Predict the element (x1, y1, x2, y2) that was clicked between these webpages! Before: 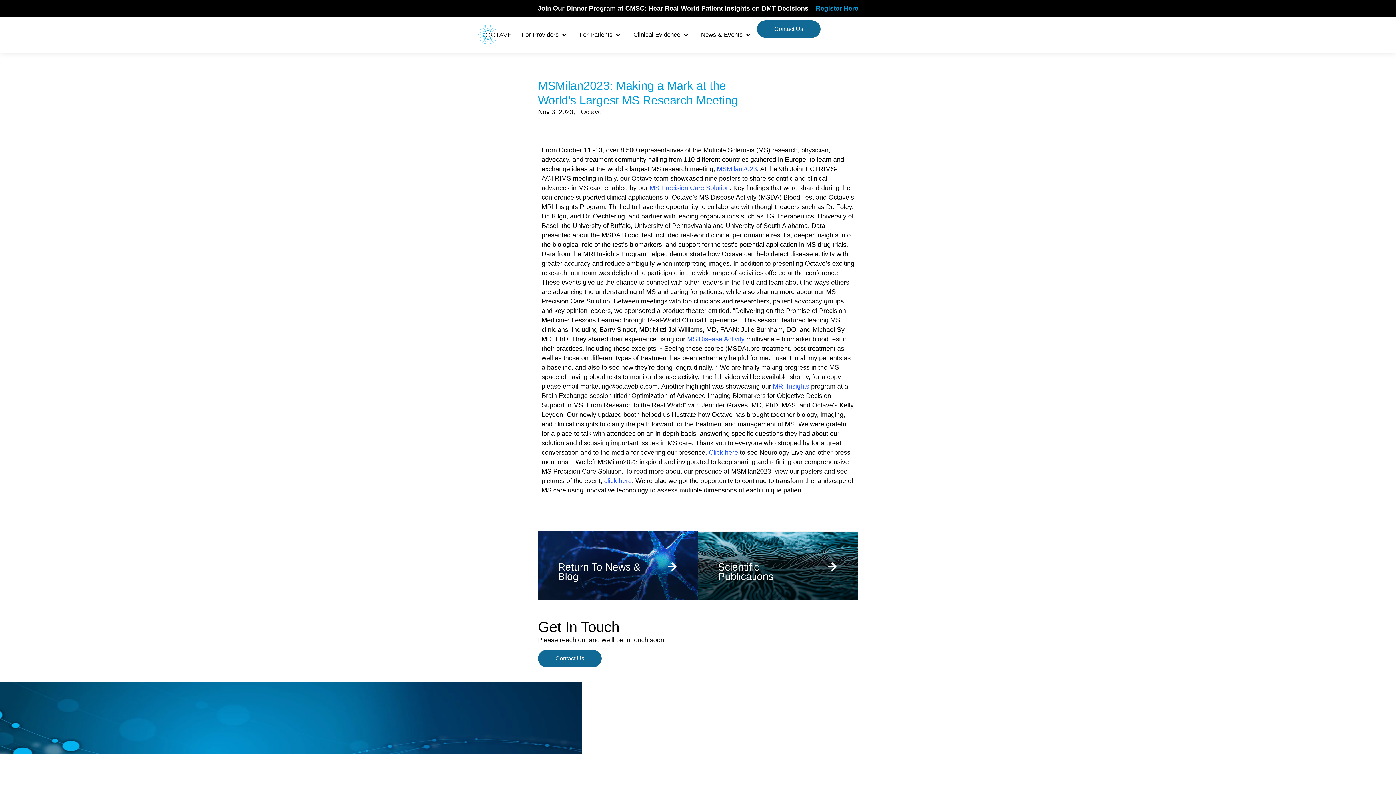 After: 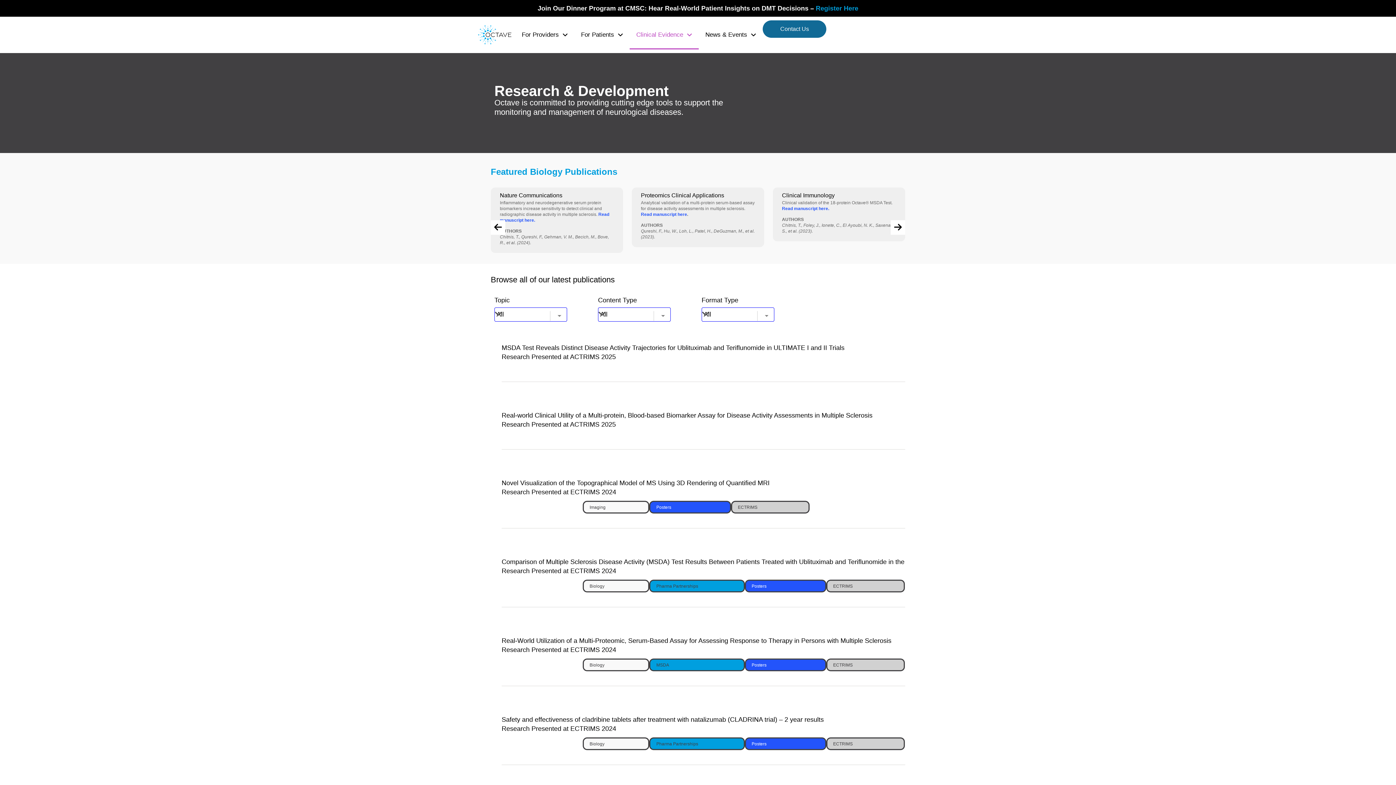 Action: label: Scientific Publications bbox: (698, 531, 858, 600)